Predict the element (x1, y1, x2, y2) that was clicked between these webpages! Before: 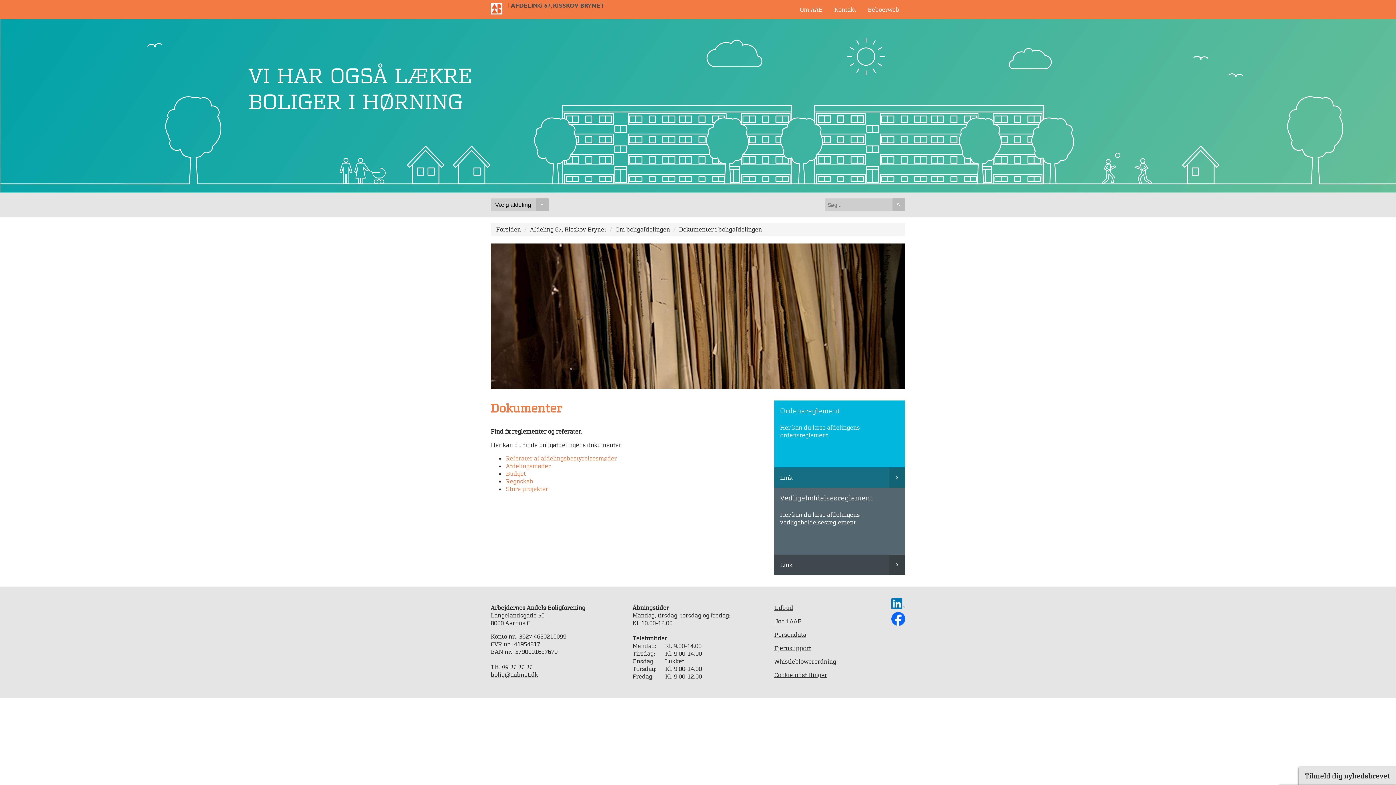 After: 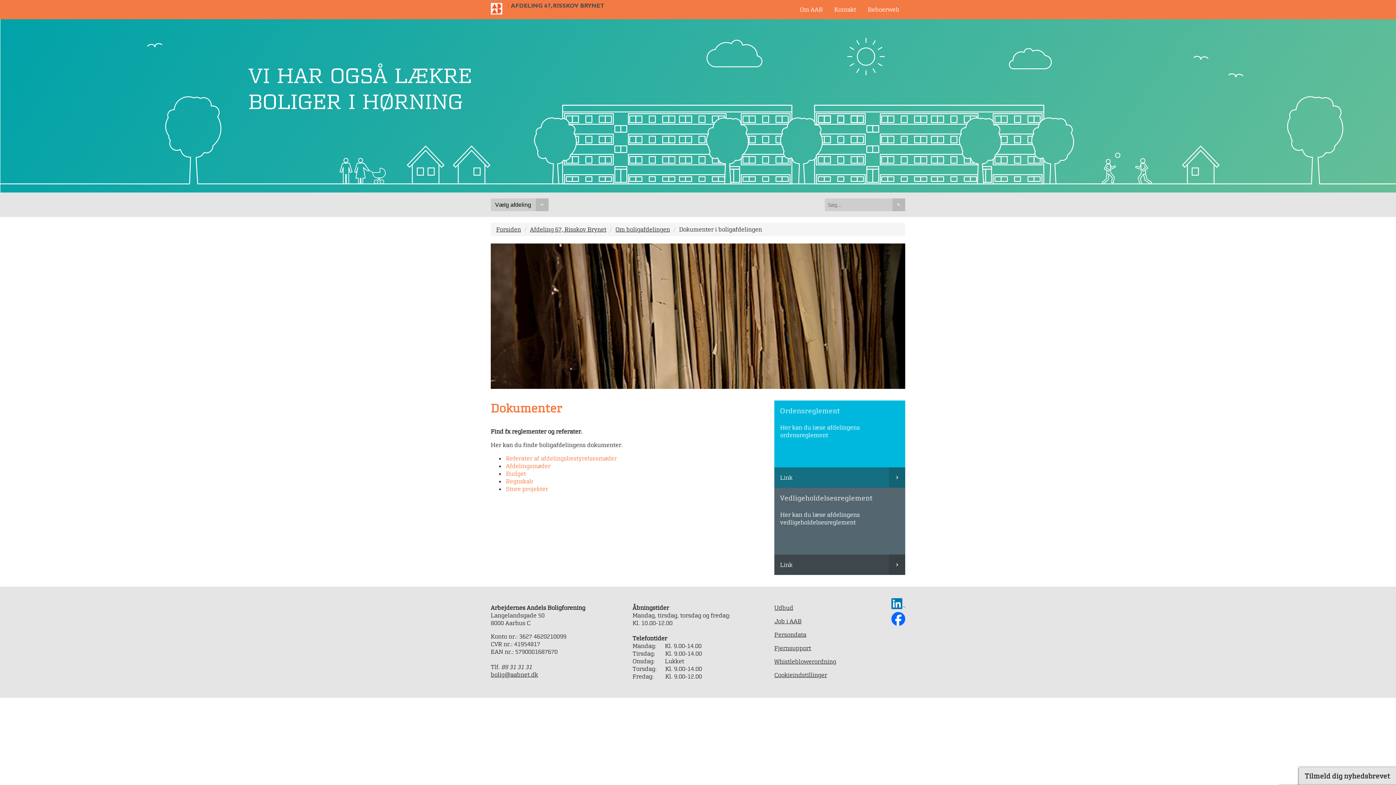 Action: bbox: (510, 2, 604, 9) label: AFDELING 67, RISSKOV BRYNET